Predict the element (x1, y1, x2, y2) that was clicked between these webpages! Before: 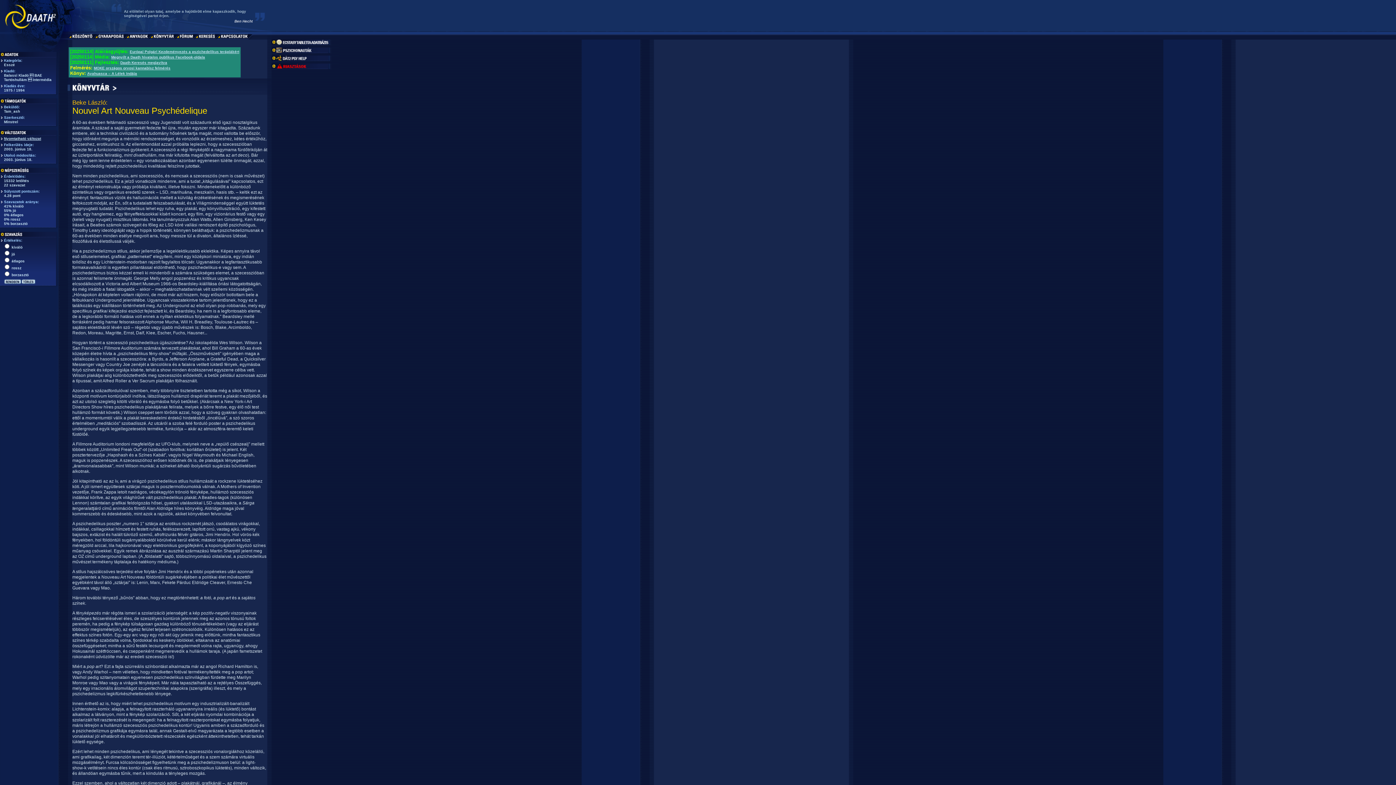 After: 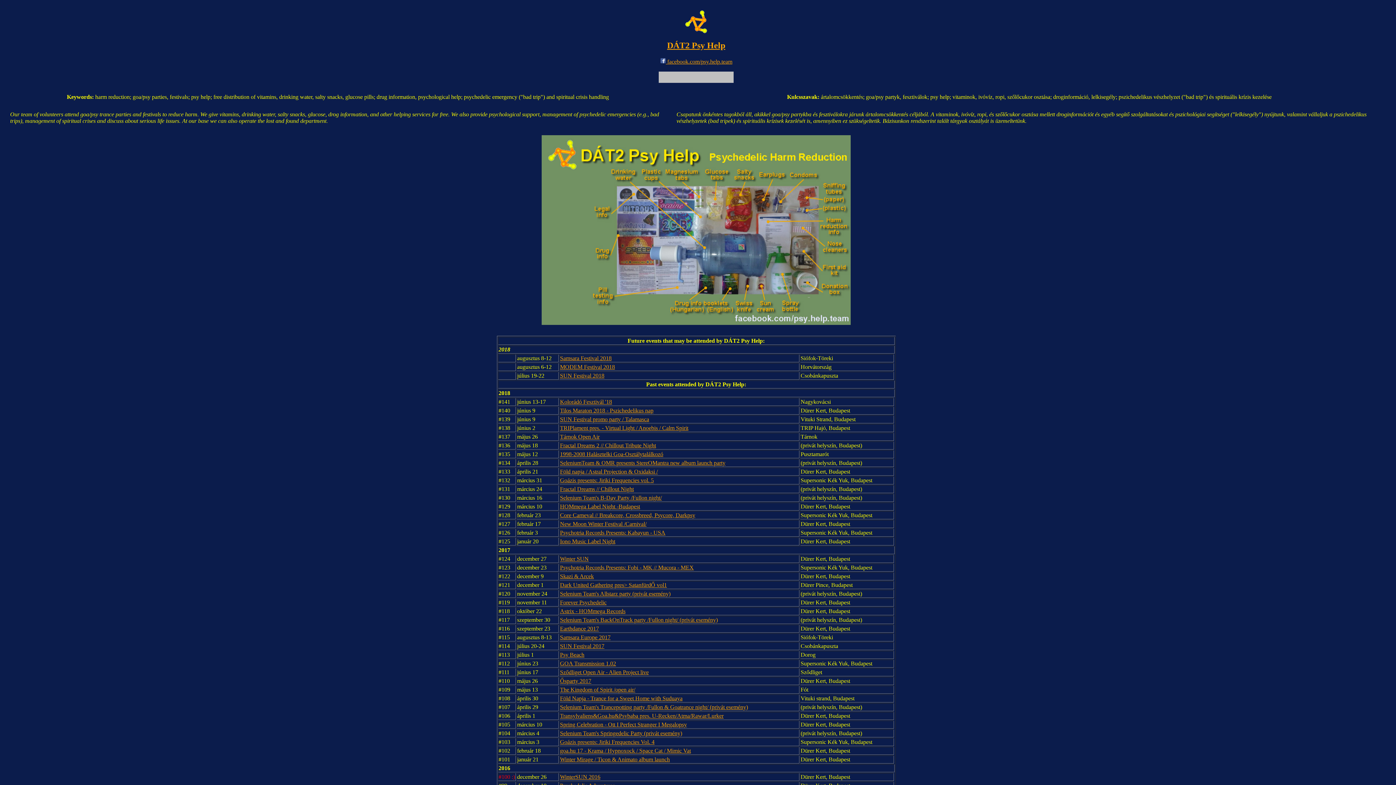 Action: bbox: (271, 57, 339, 62)